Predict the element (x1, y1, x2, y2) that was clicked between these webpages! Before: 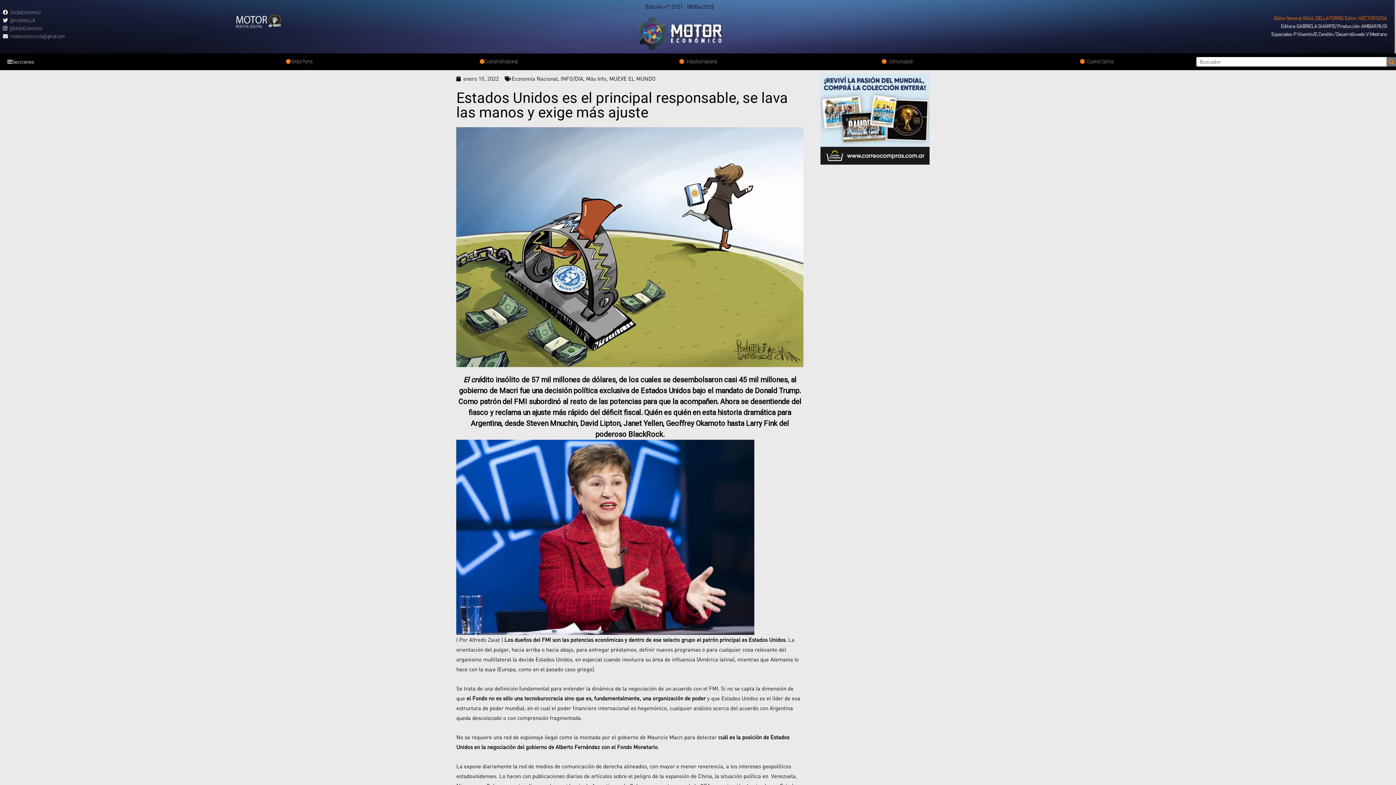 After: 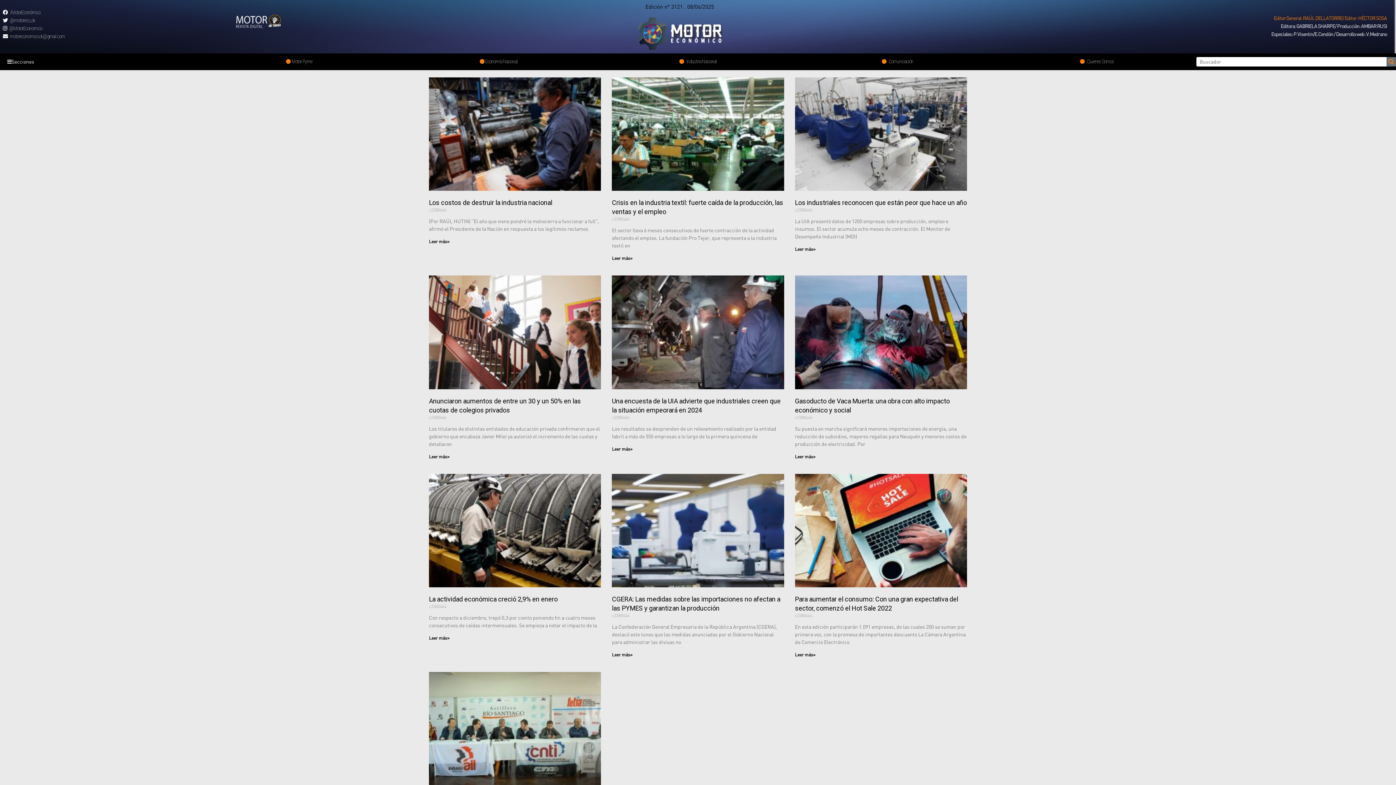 Action: label: Industria Nacional bbox: (679, 58, 716, 64)